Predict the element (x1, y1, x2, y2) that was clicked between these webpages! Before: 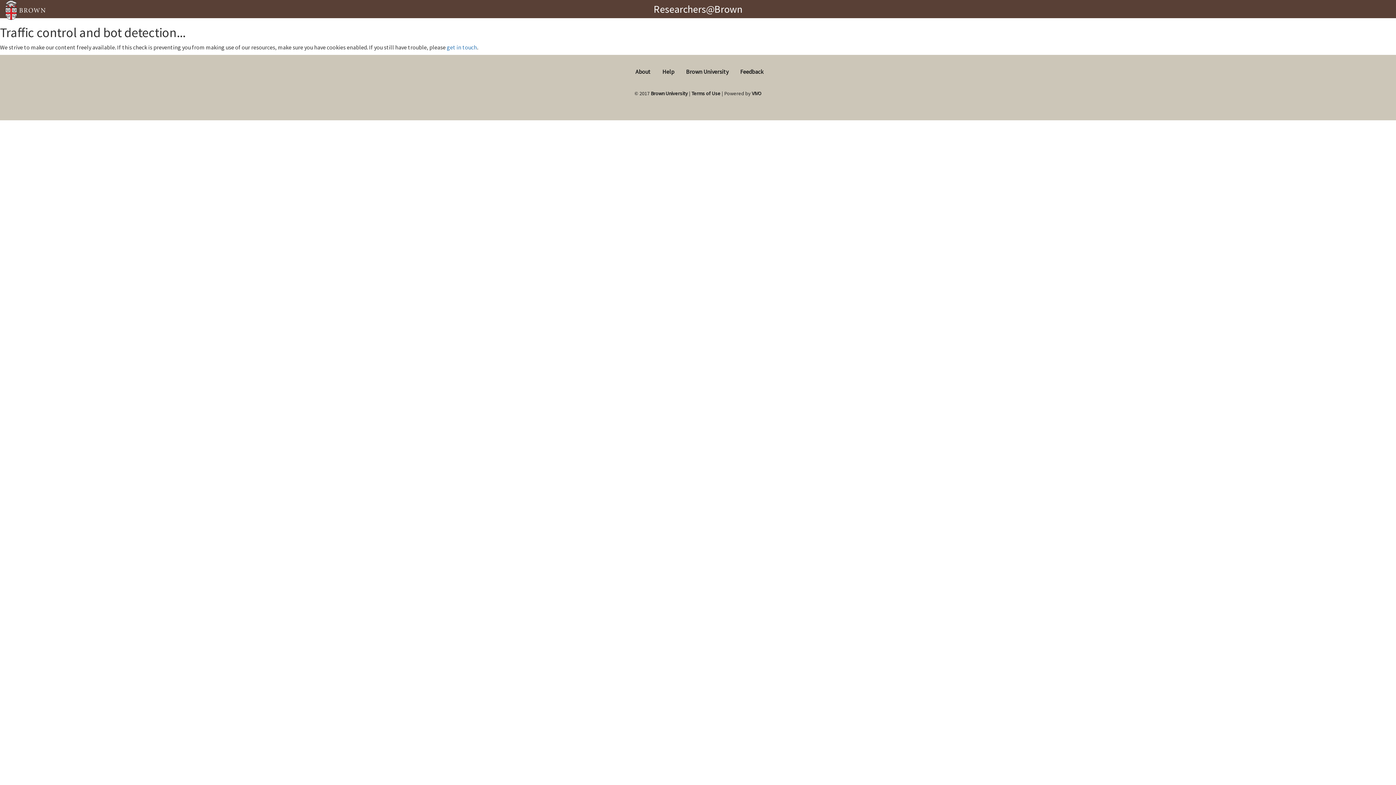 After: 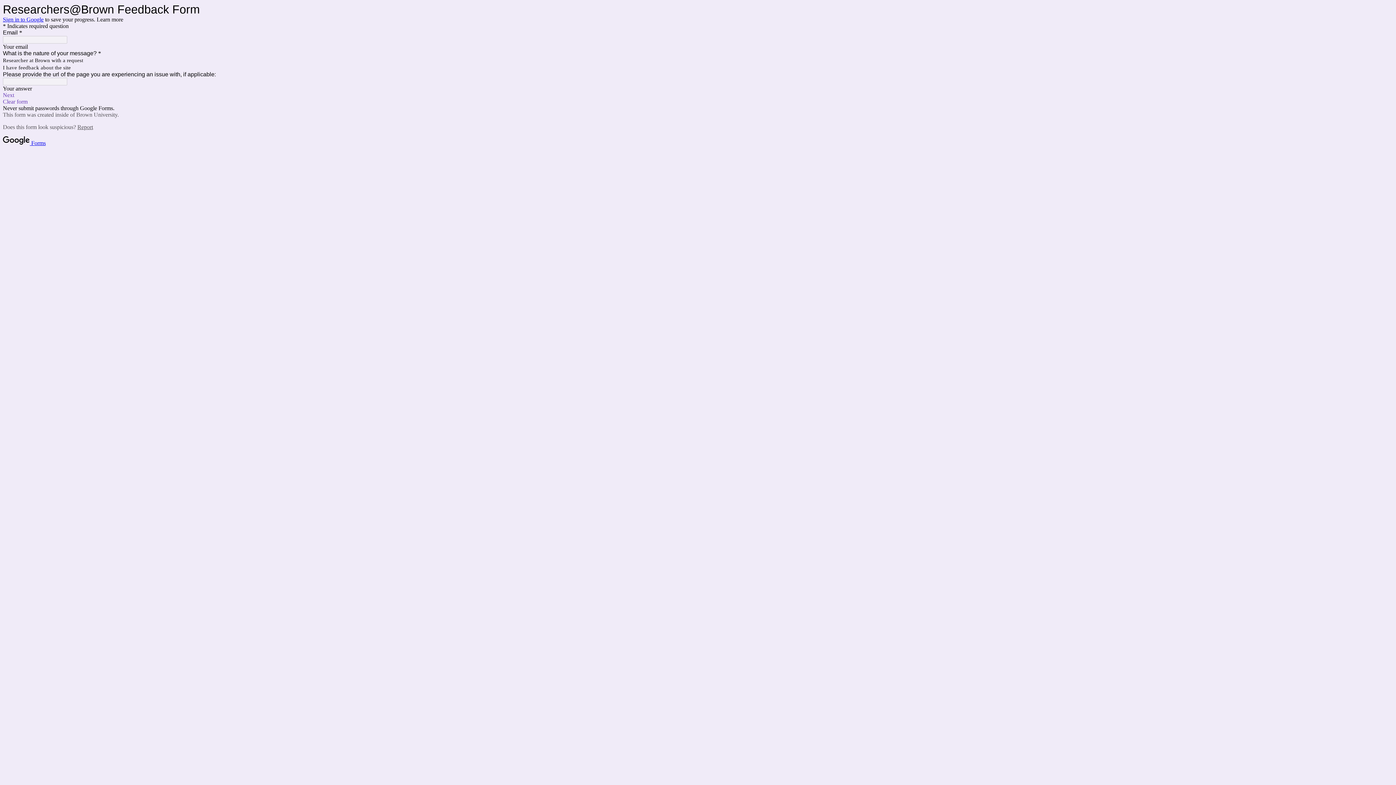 Action: bbox: (446, 43, 477, 50) label: get in touch